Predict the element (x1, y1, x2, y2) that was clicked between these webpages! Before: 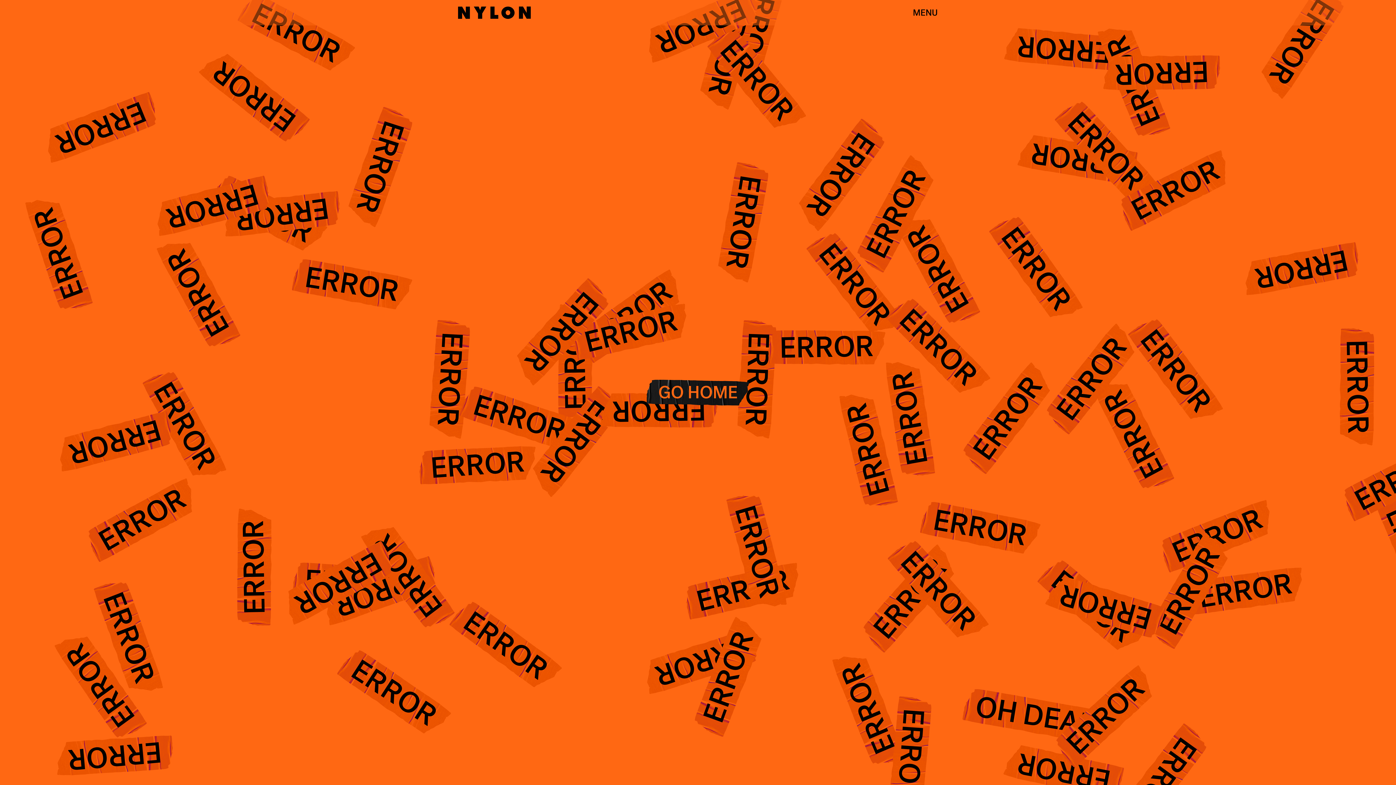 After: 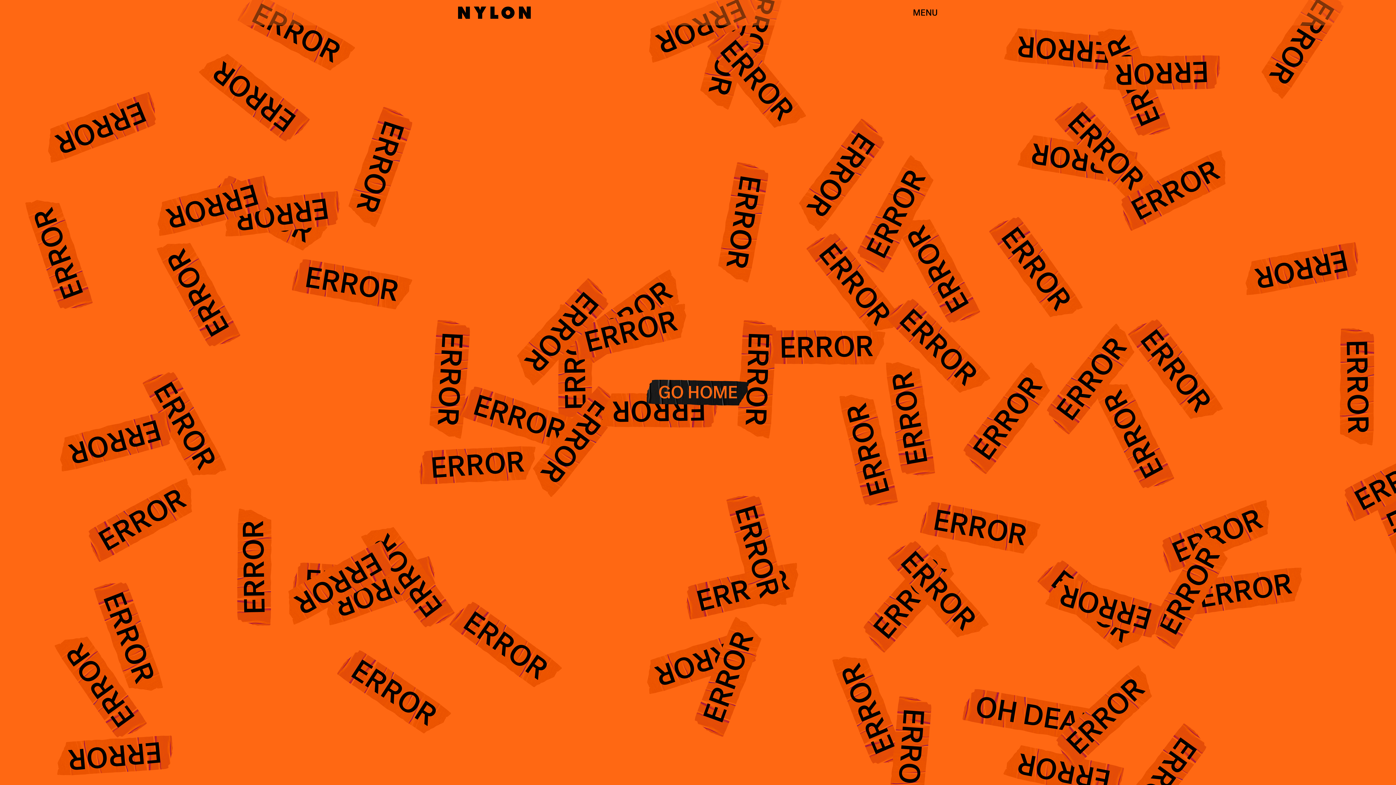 Action: bbox: (5, 362, 100, 378) label: CAREERS